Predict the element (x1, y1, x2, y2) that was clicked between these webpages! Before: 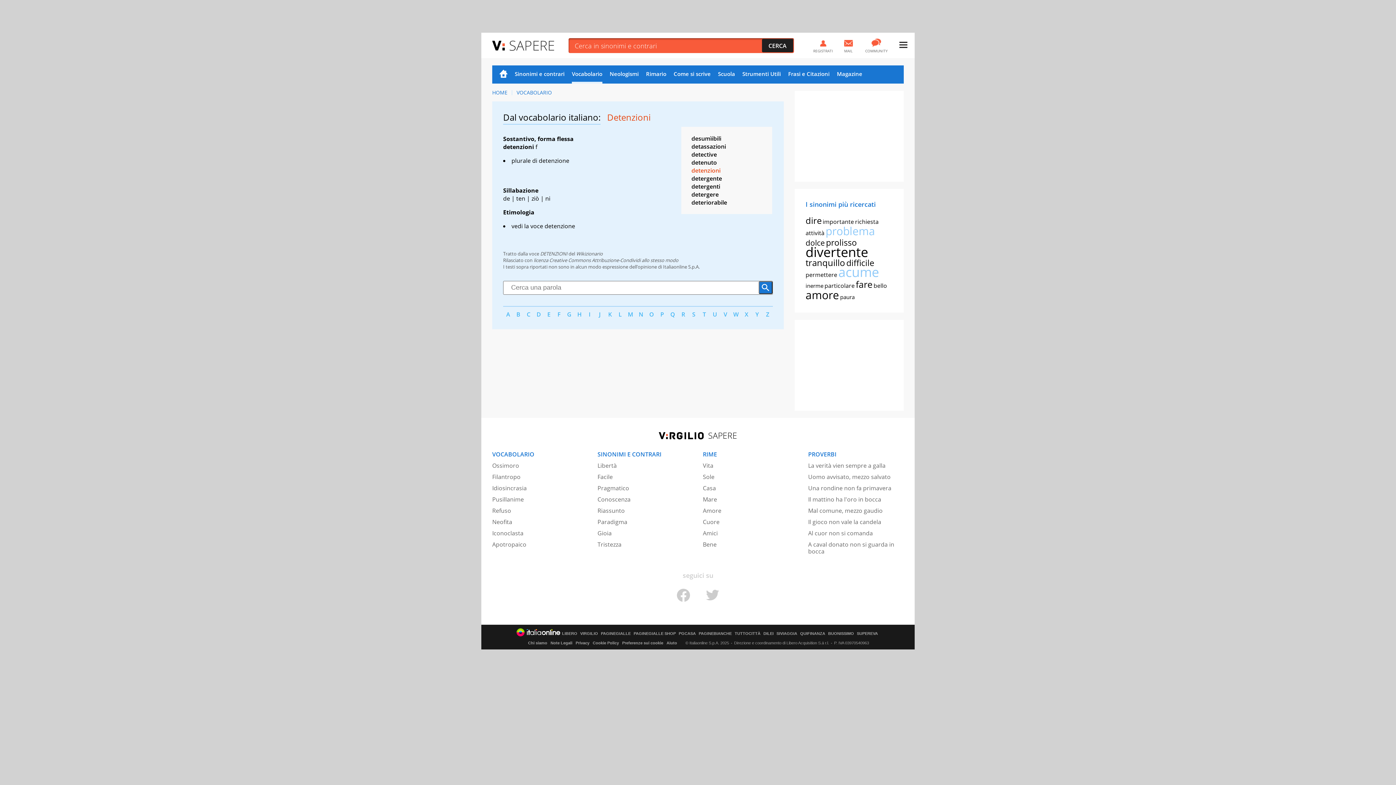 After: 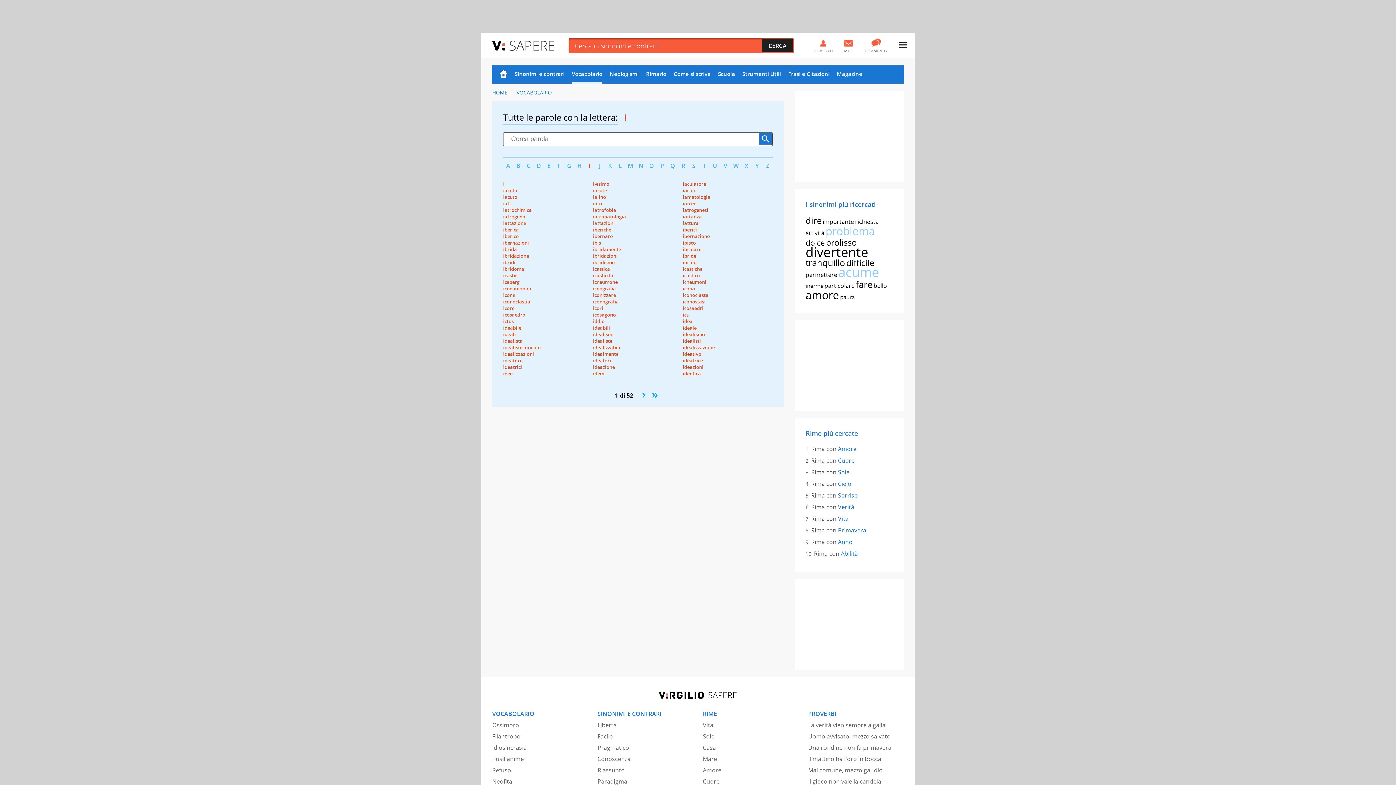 Action: bbox: (584, 310, 594, 318) label: I